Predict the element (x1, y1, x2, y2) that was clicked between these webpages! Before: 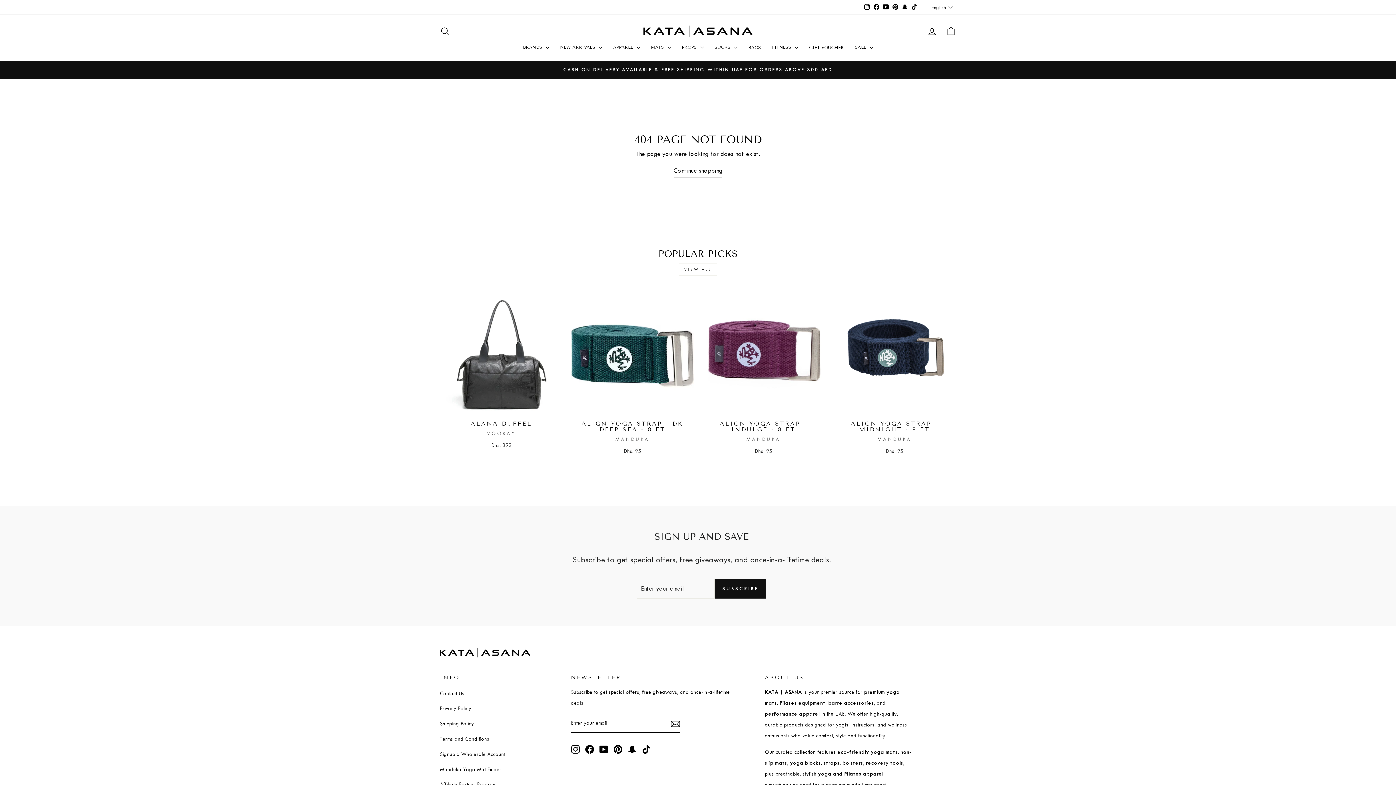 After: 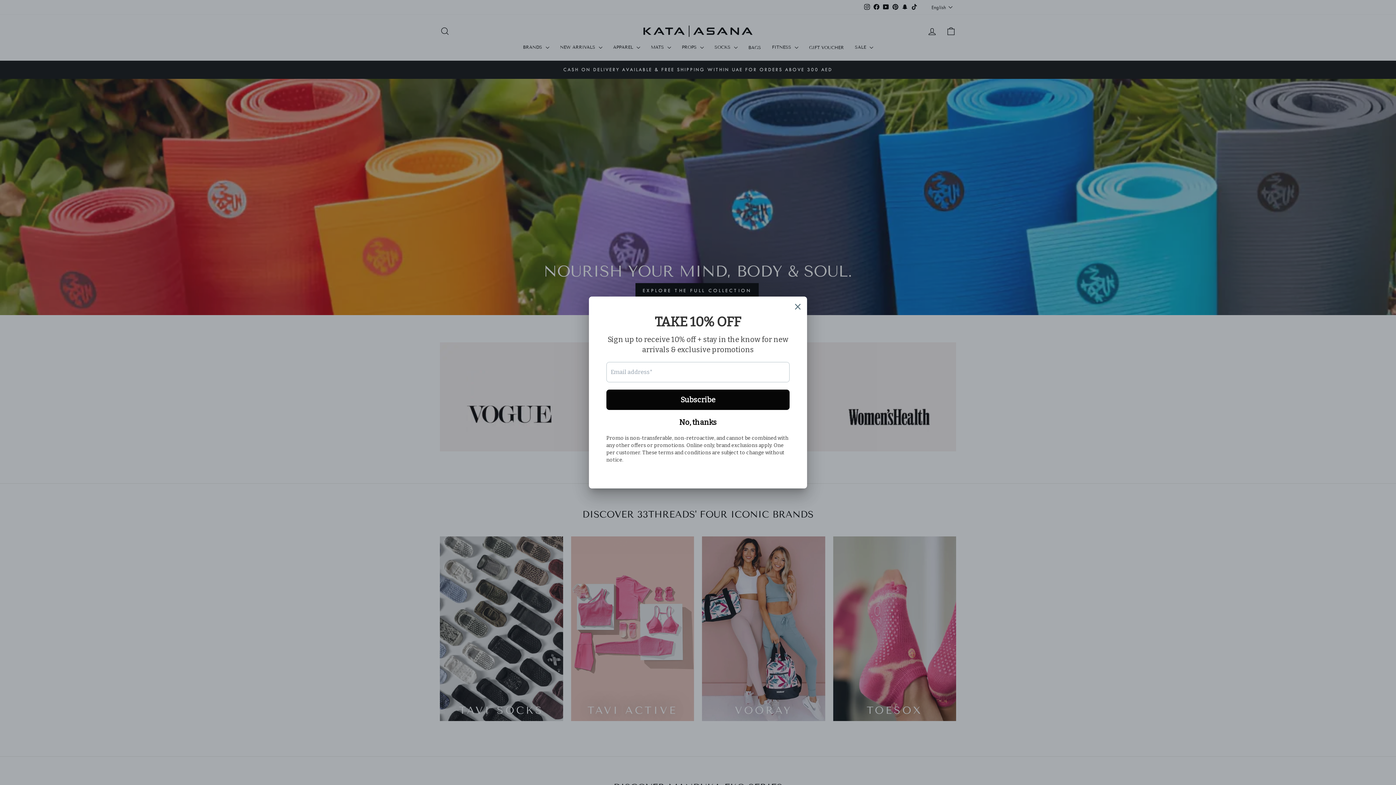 Action: bbox: (440, 648, 930, 657)